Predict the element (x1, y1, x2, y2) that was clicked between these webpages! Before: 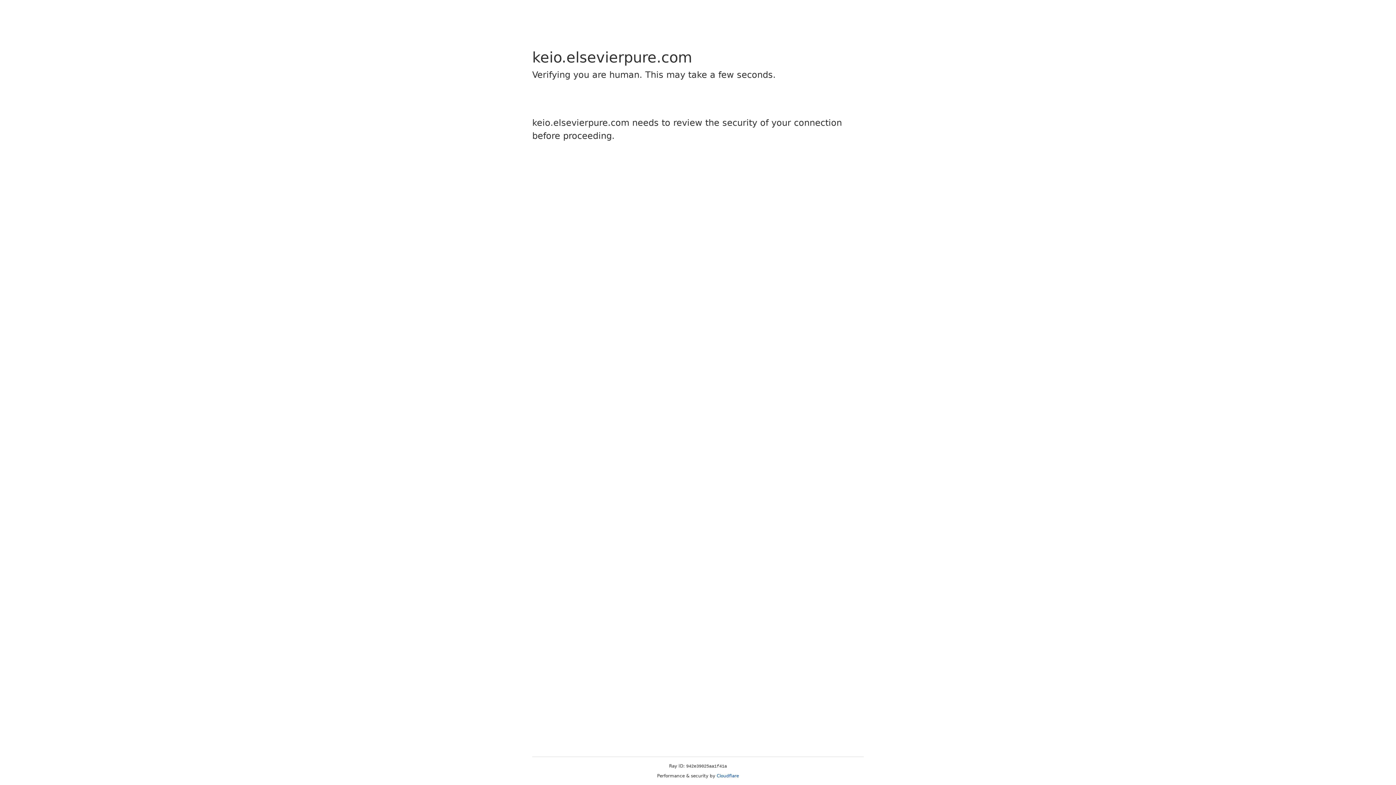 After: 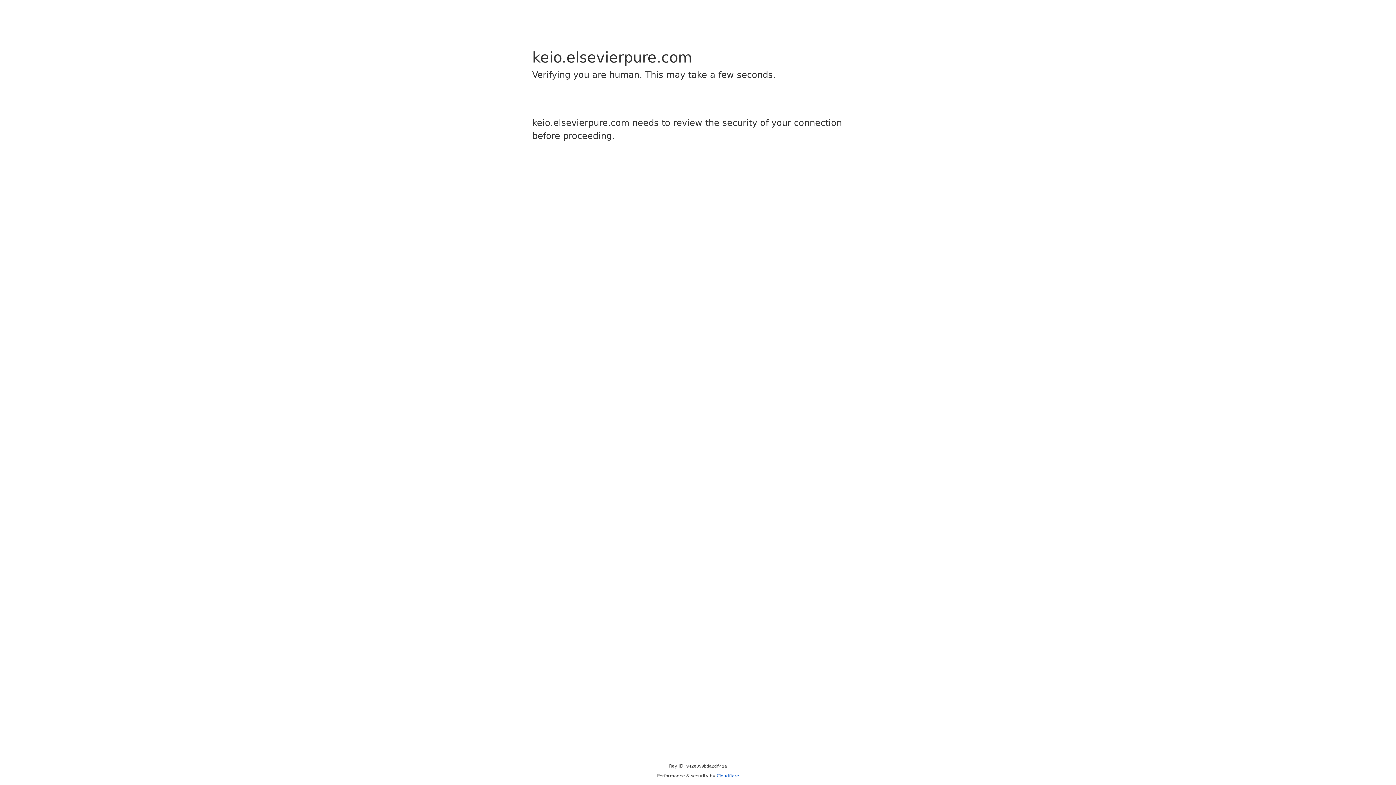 Action: bbox: (716, 773, 739, 778) label: Cloudflare